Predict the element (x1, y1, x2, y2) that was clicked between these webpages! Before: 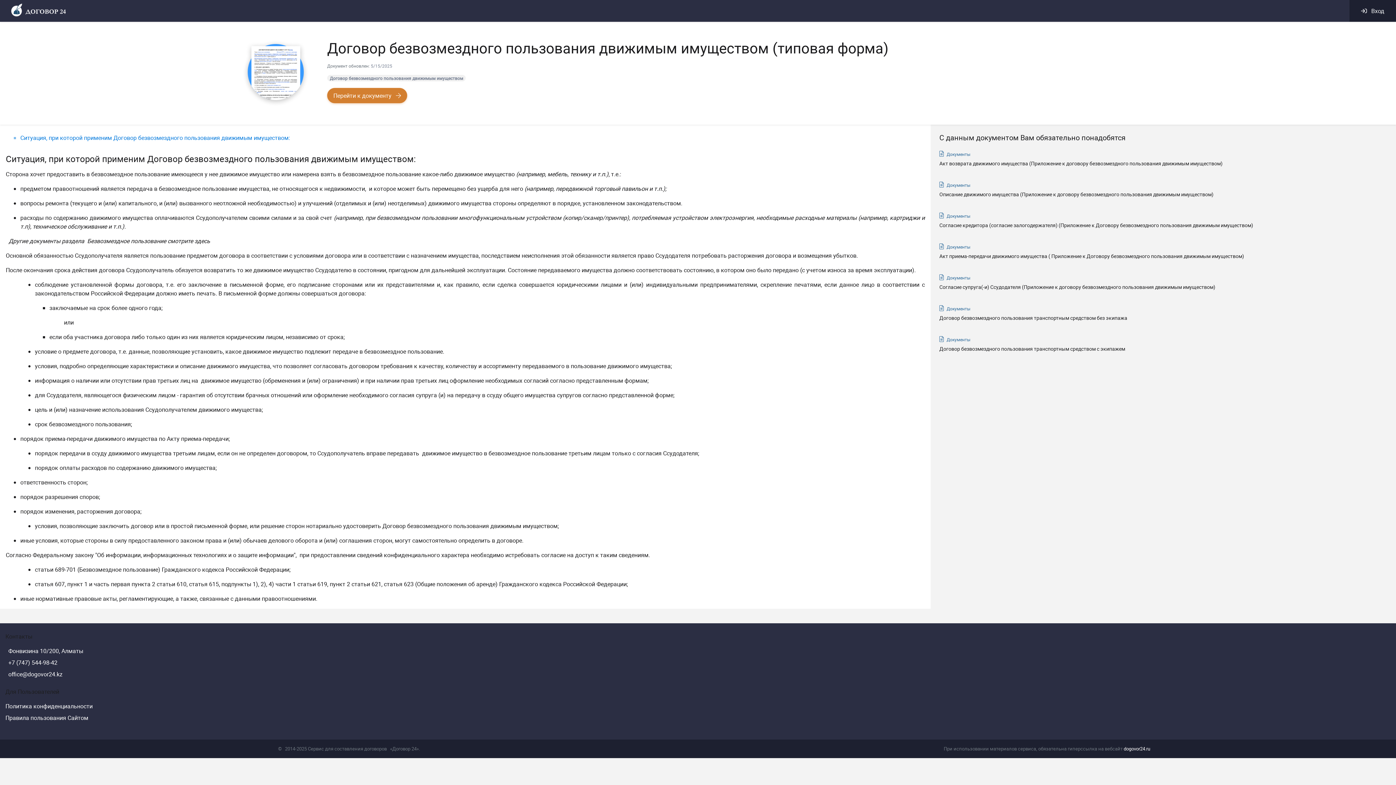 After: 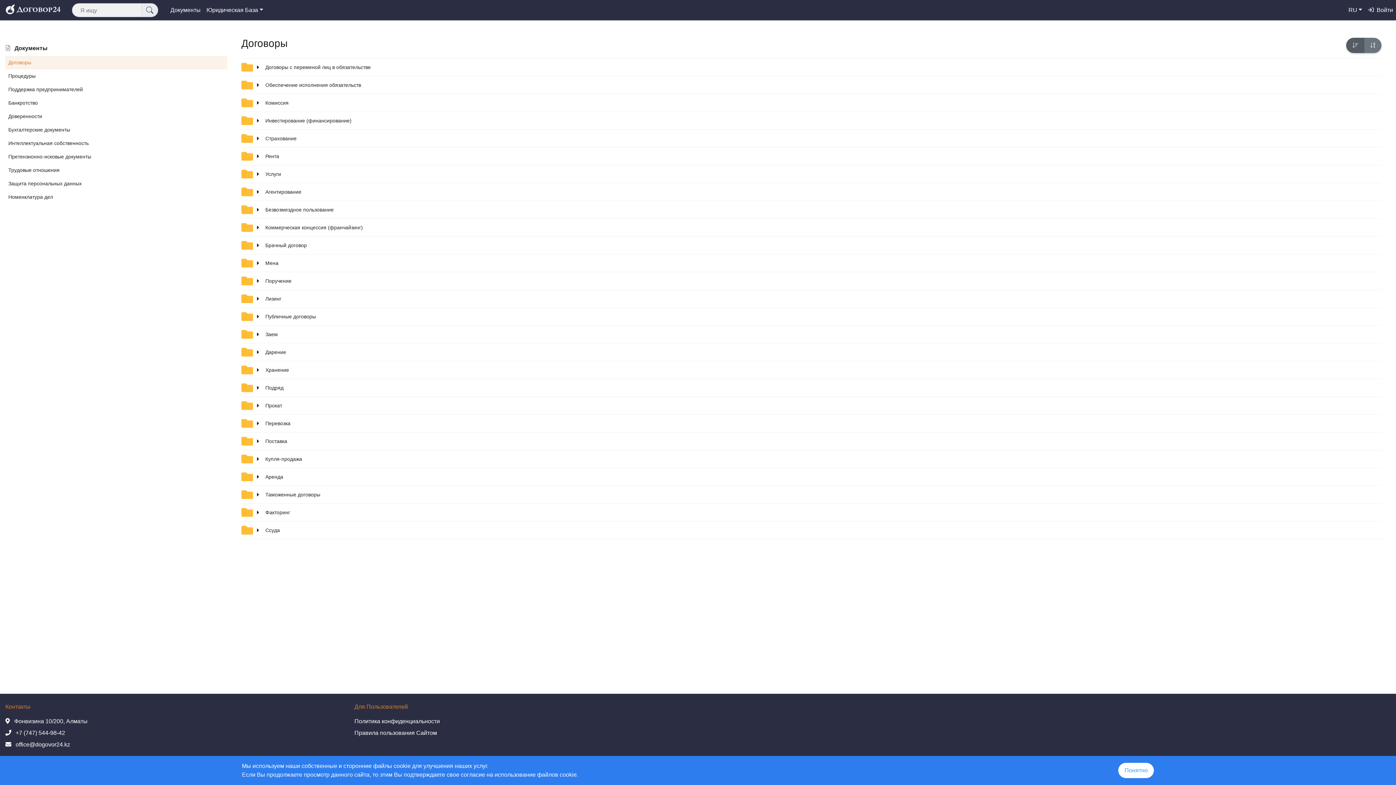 Action: bbox: (939, 274, 1381, 281) label: Документы